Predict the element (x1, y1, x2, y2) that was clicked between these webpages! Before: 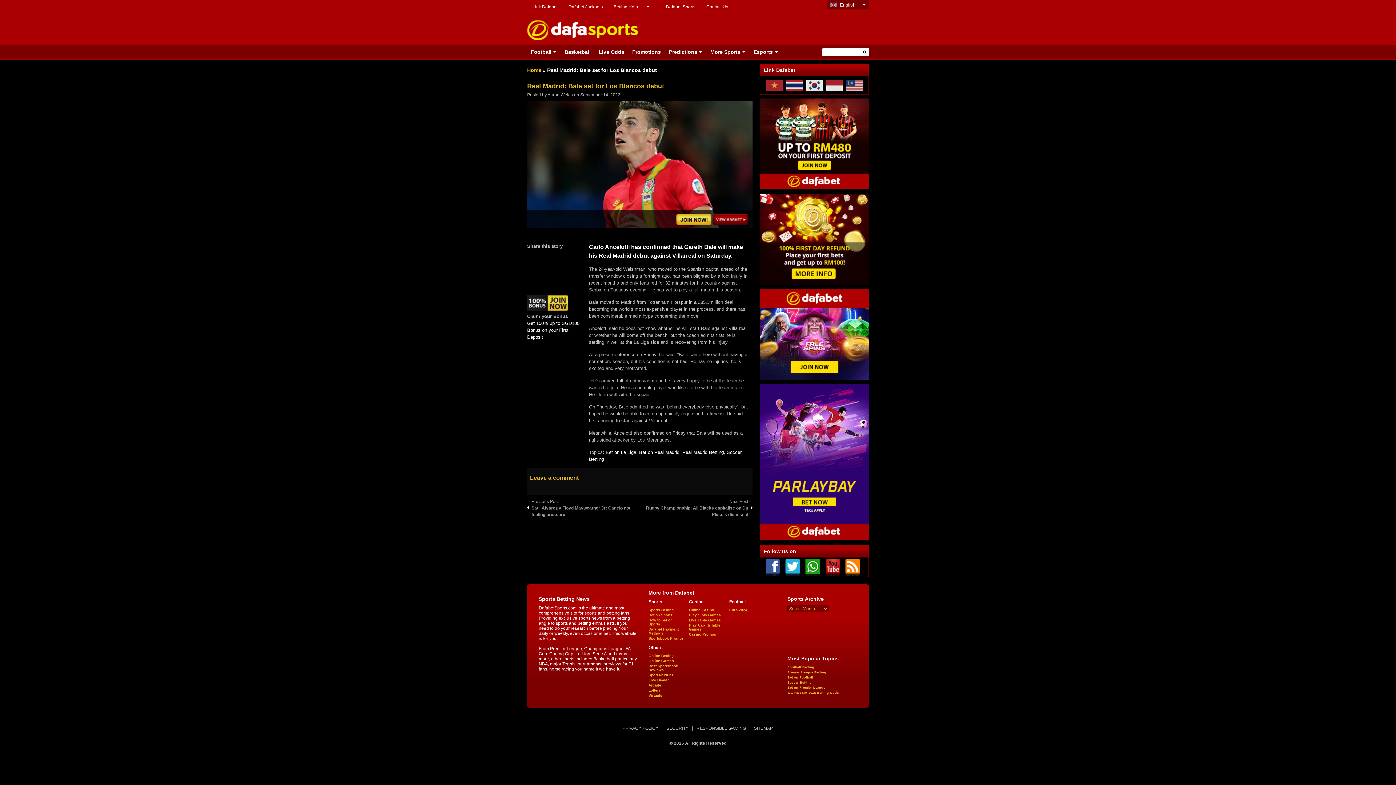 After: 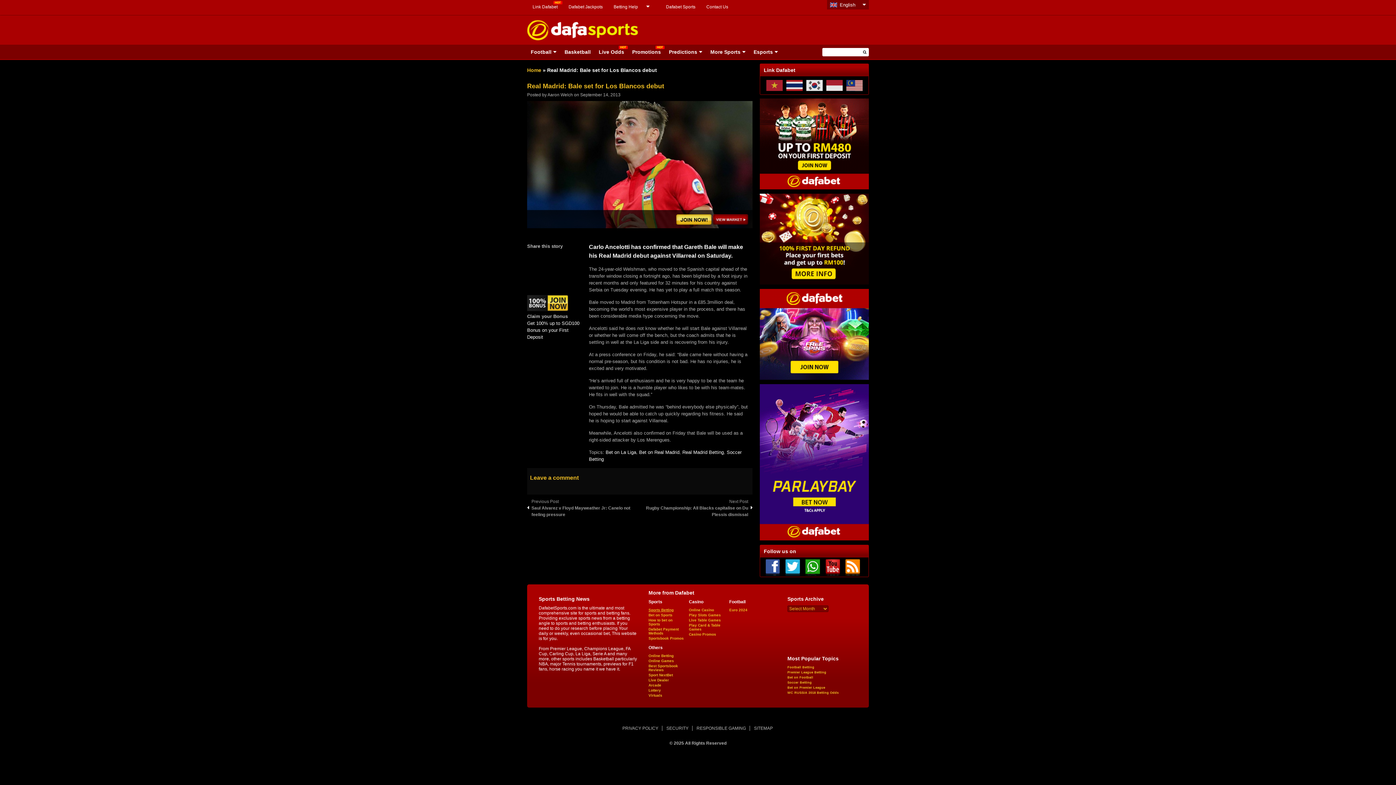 Action: bbox: (648, 608, 673, 612) label: Sports Betting